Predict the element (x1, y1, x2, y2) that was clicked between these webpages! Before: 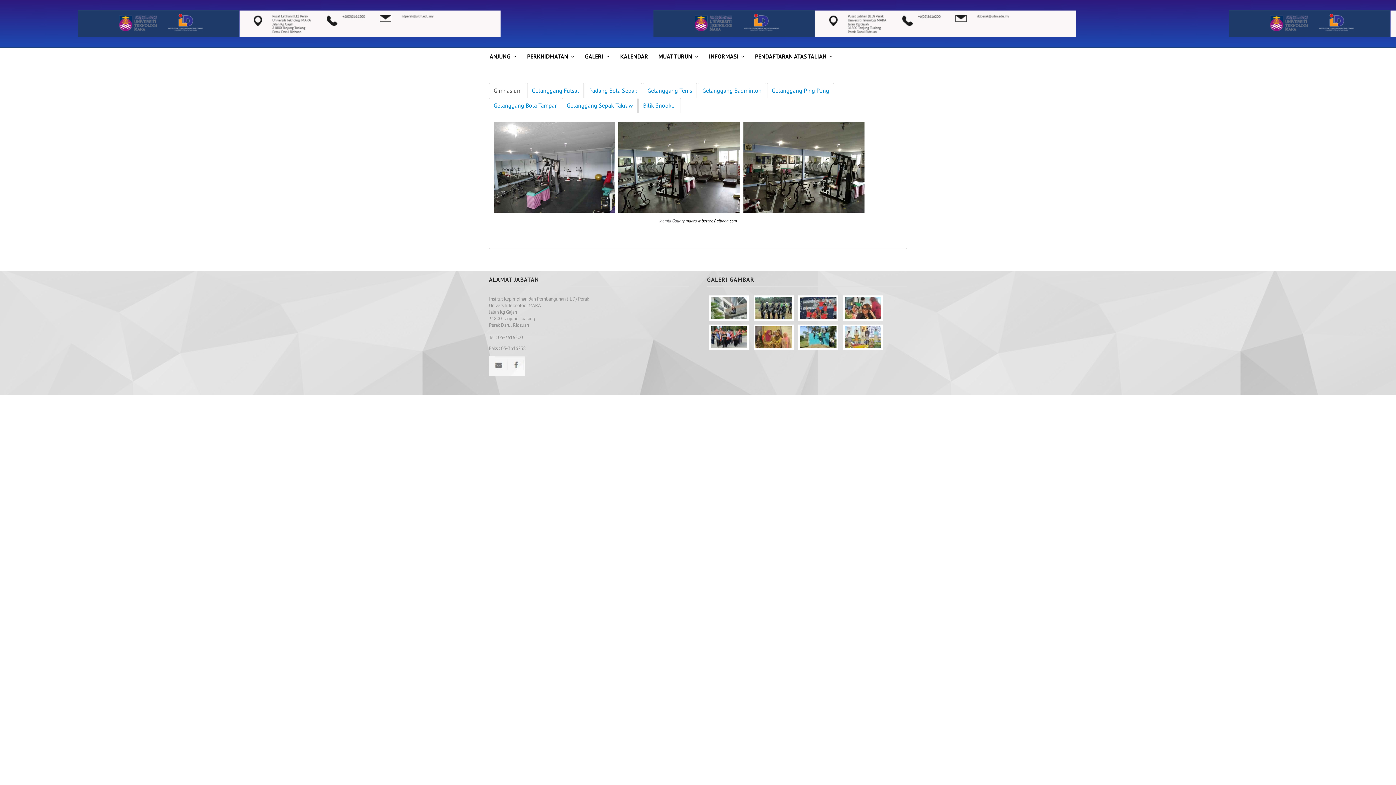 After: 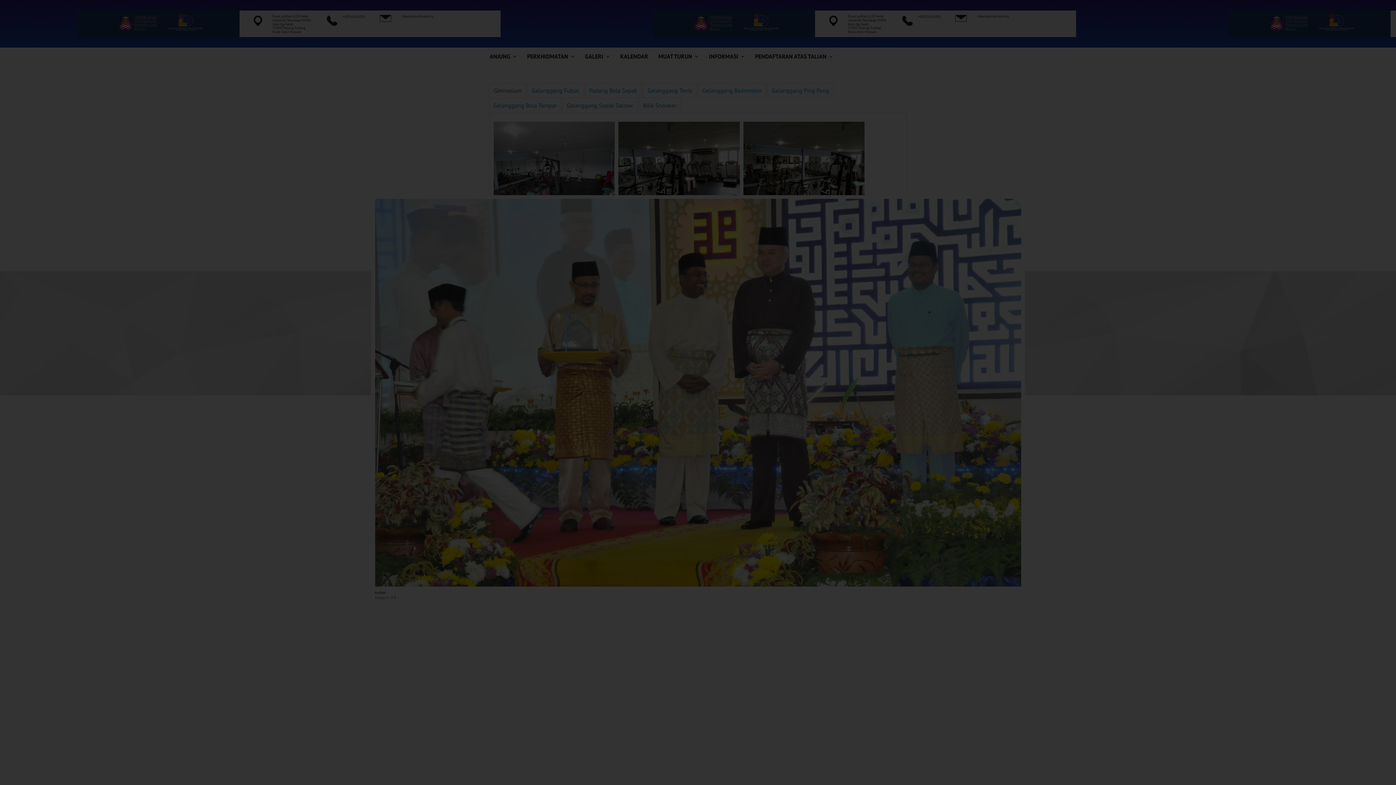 Action: bbox: (841, 336, 885, 341)